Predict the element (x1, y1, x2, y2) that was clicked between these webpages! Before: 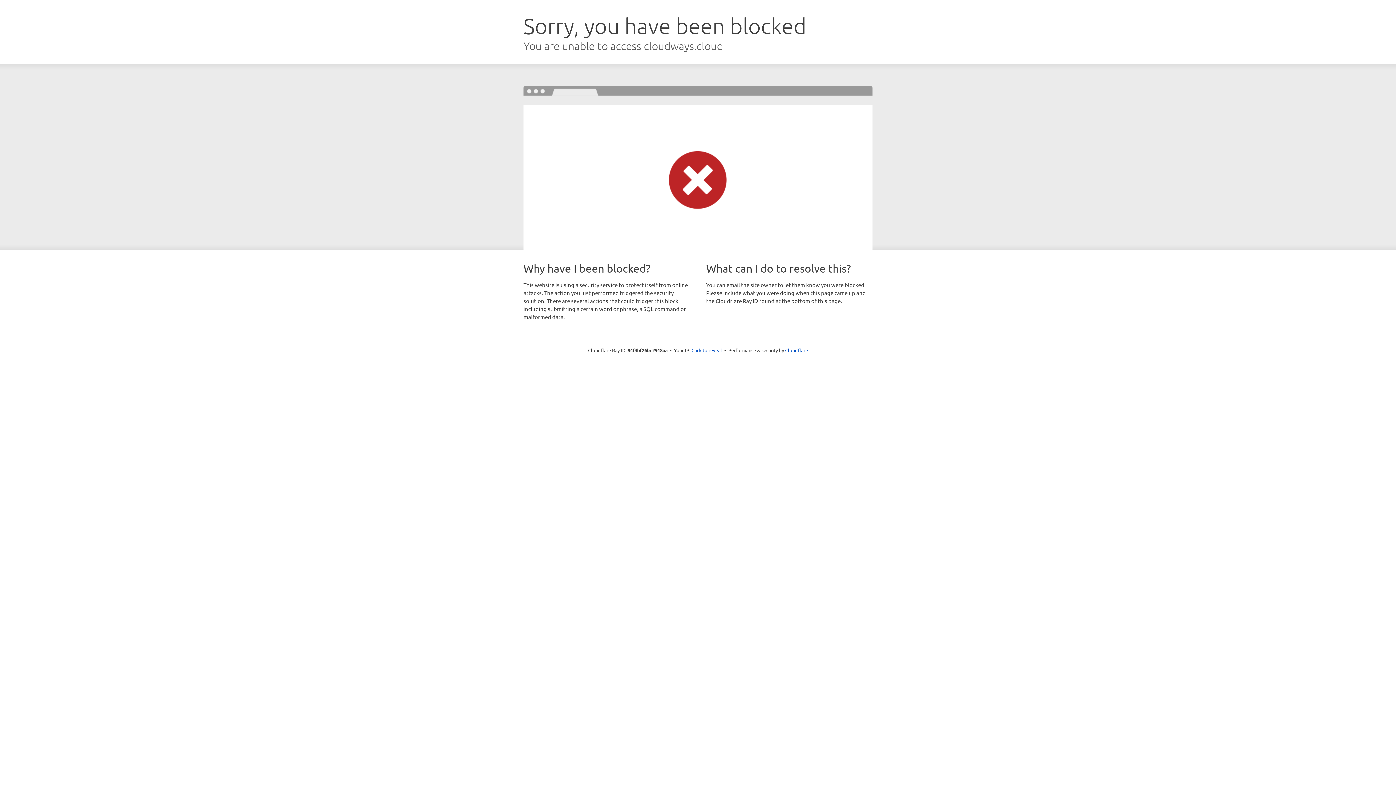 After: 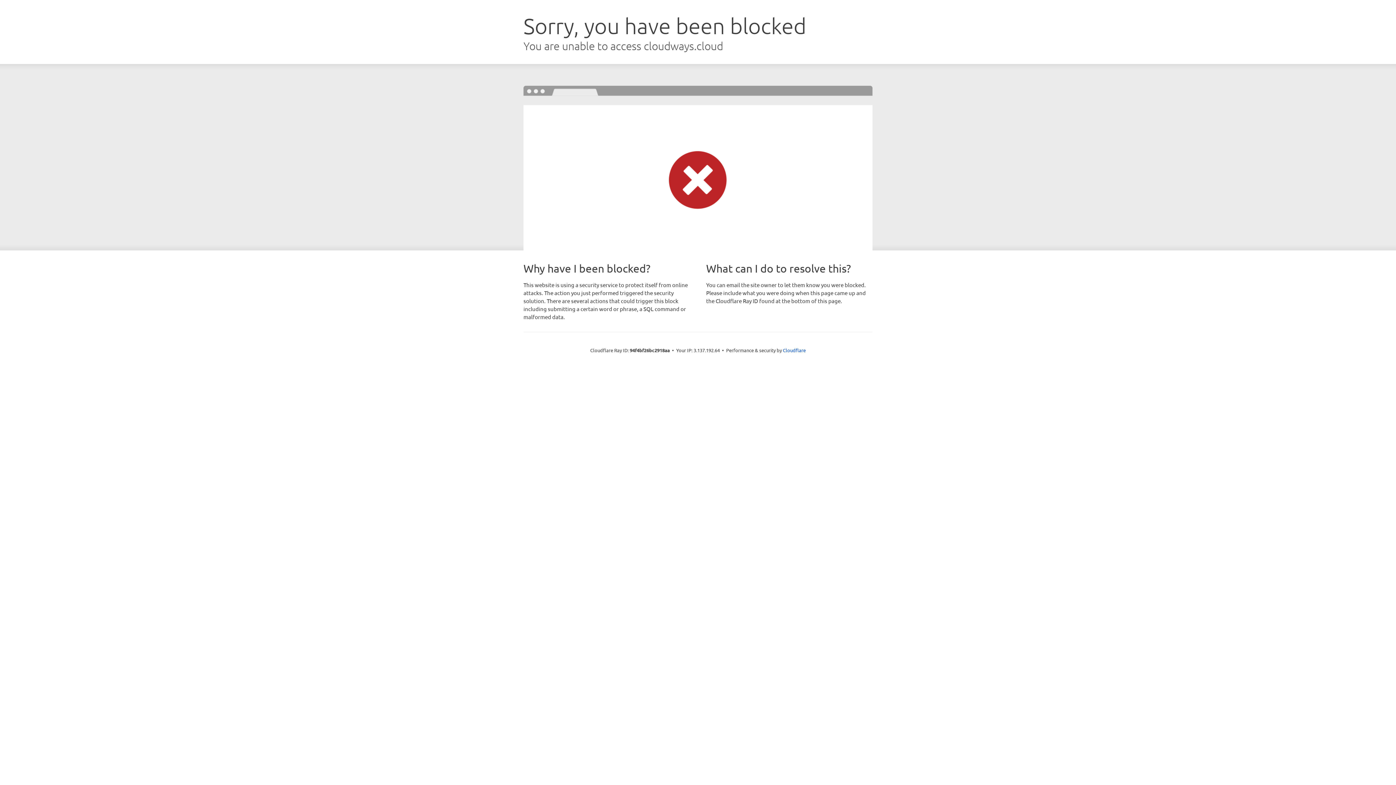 Action: label: Click to reveal bbox: (691, 346, 722, 353)